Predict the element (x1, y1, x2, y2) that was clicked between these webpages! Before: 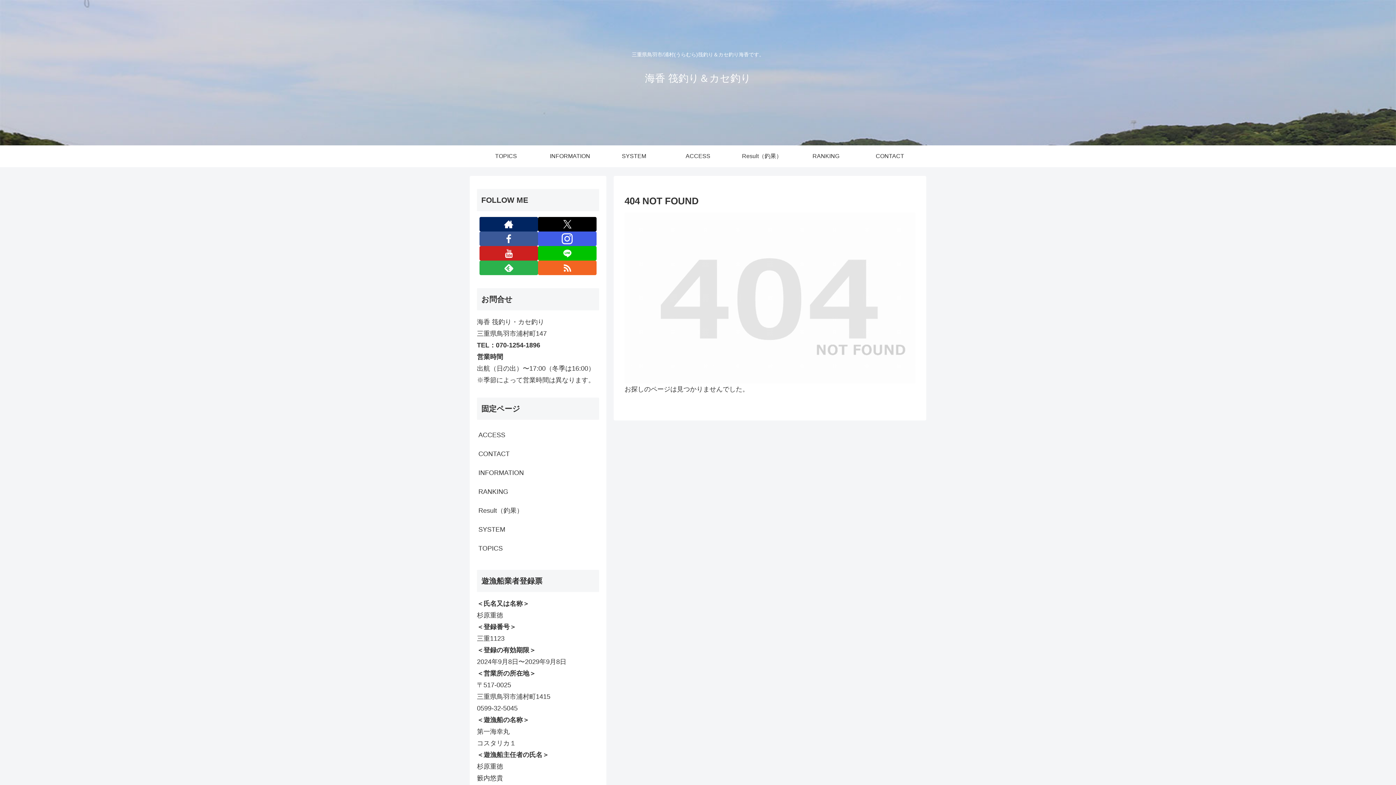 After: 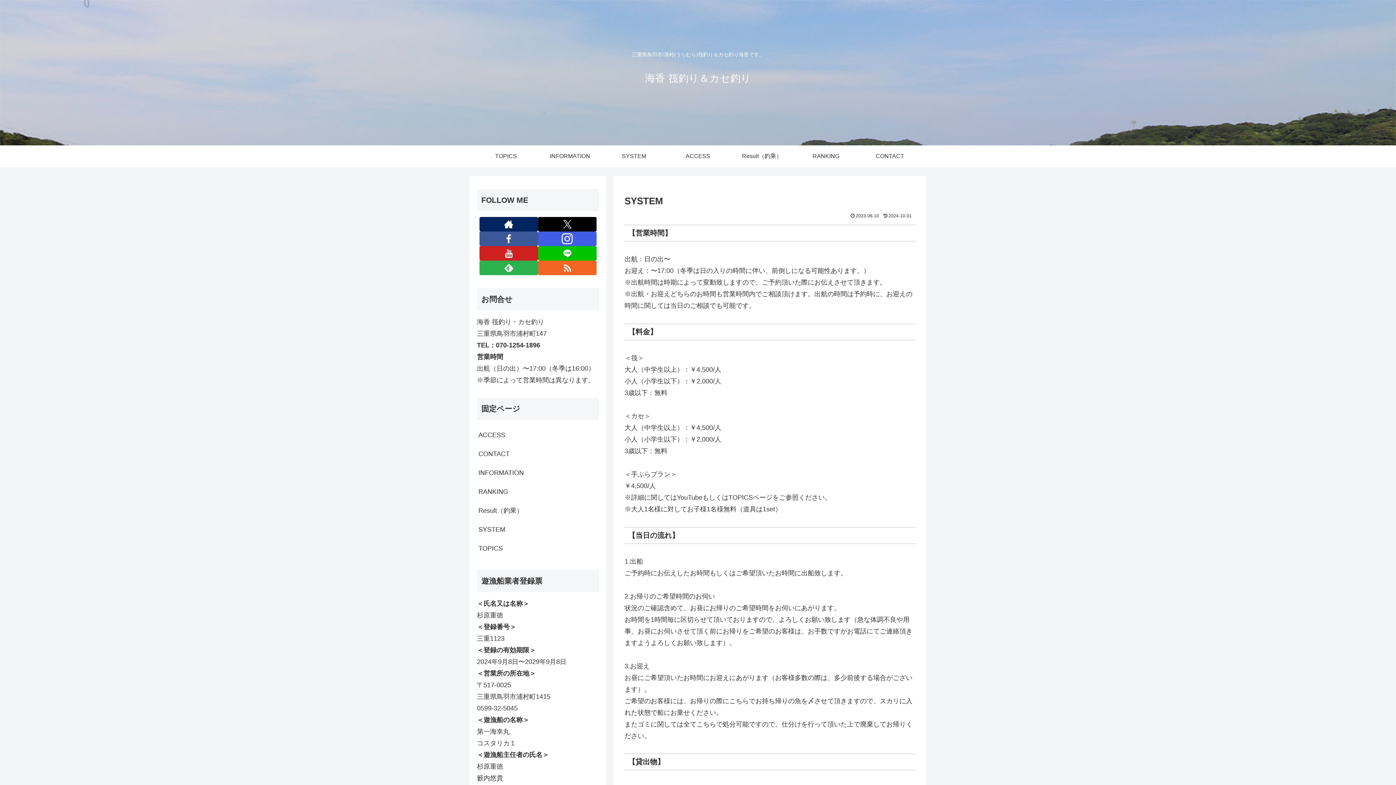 Action: label: SYSTEM bbox: (477, 520, 599, 539)